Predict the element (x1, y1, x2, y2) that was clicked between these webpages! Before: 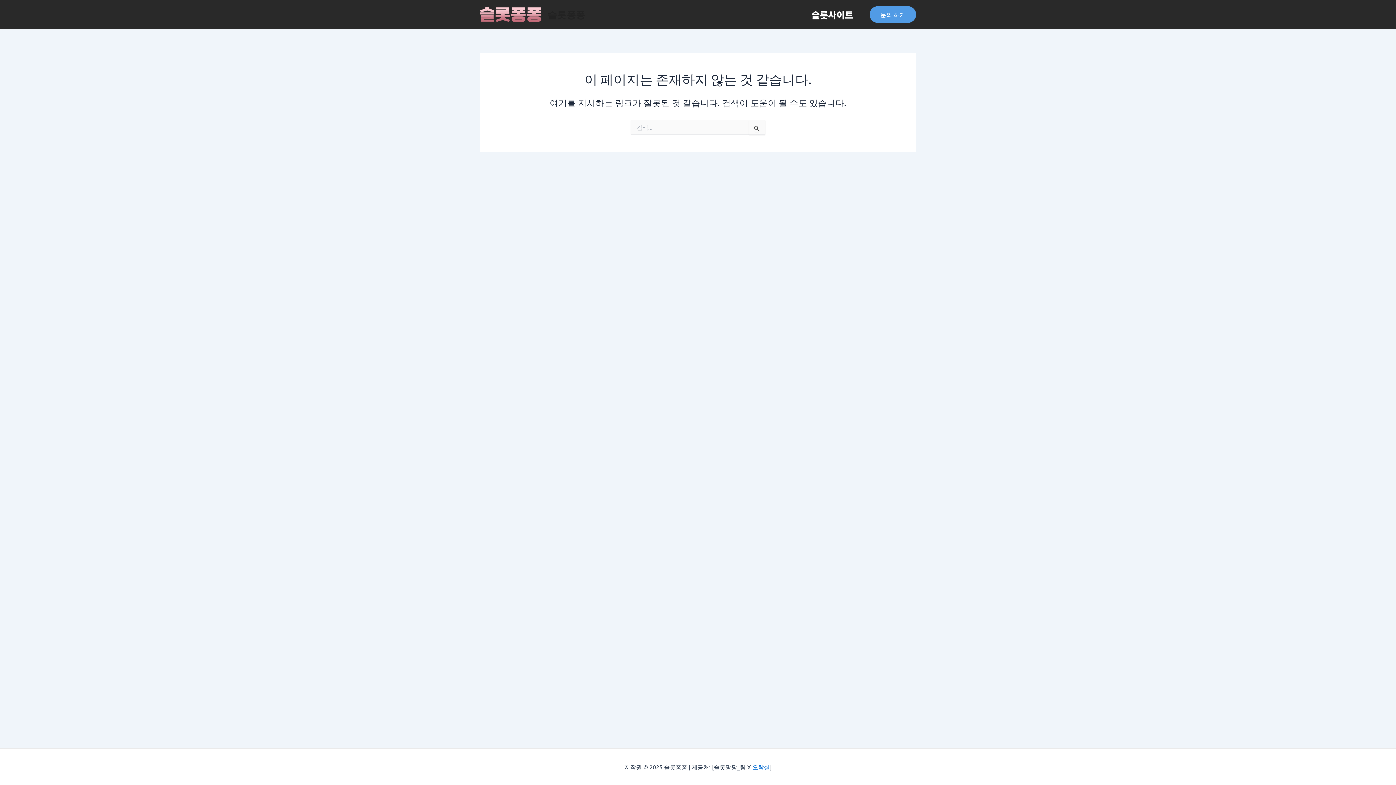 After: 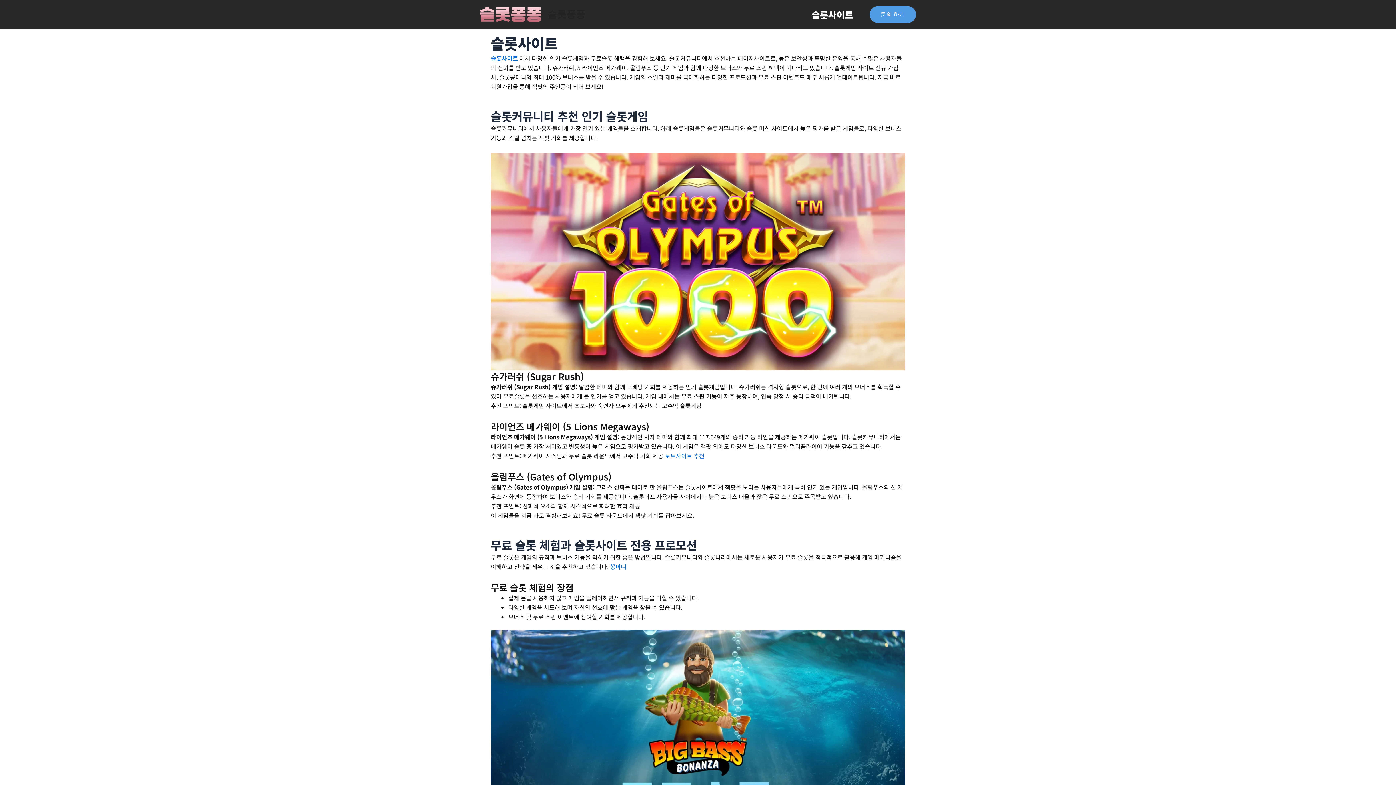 Action: bbox: (480, 9, 541, 17)